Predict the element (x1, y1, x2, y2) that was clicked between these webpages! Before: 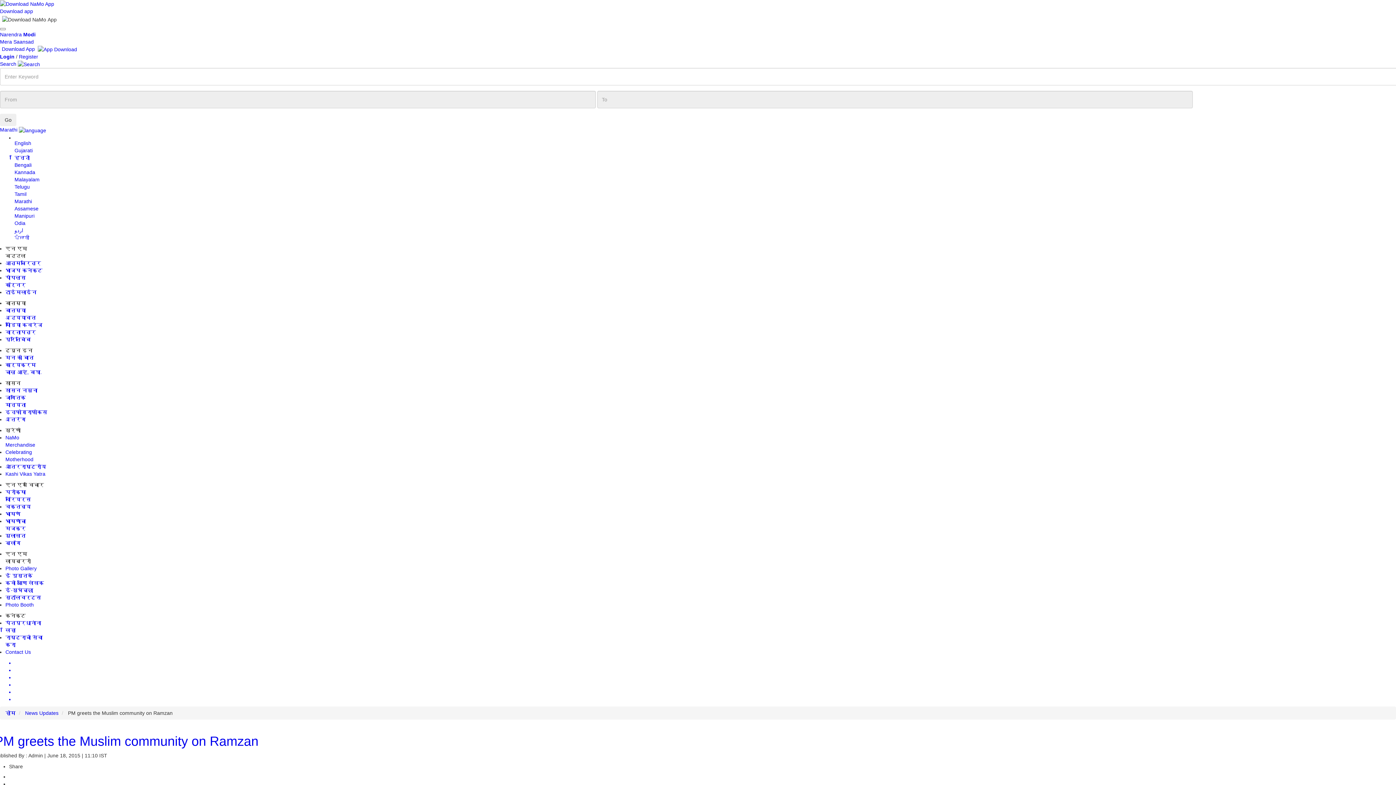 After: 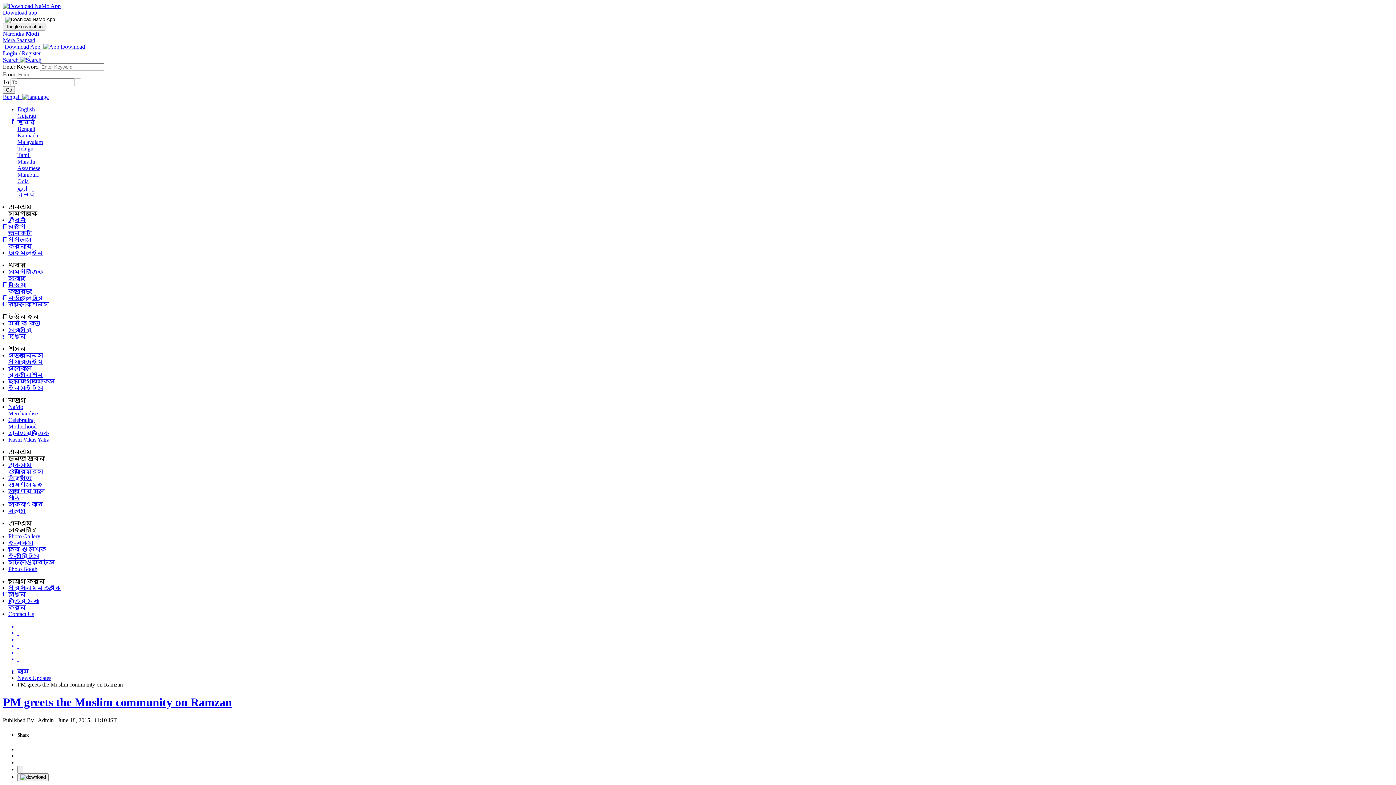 Action: label: Bengali bbox: (14, 162, 31, 167)